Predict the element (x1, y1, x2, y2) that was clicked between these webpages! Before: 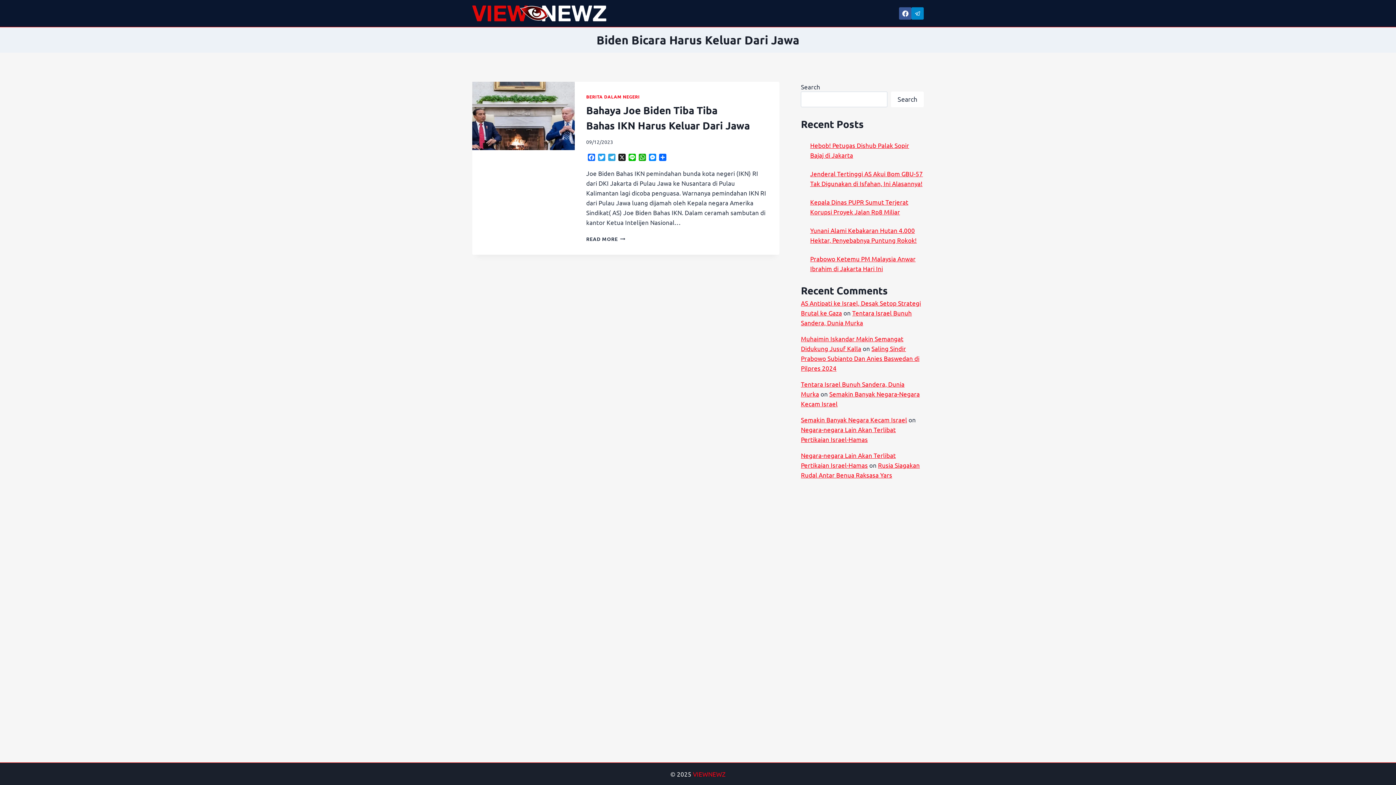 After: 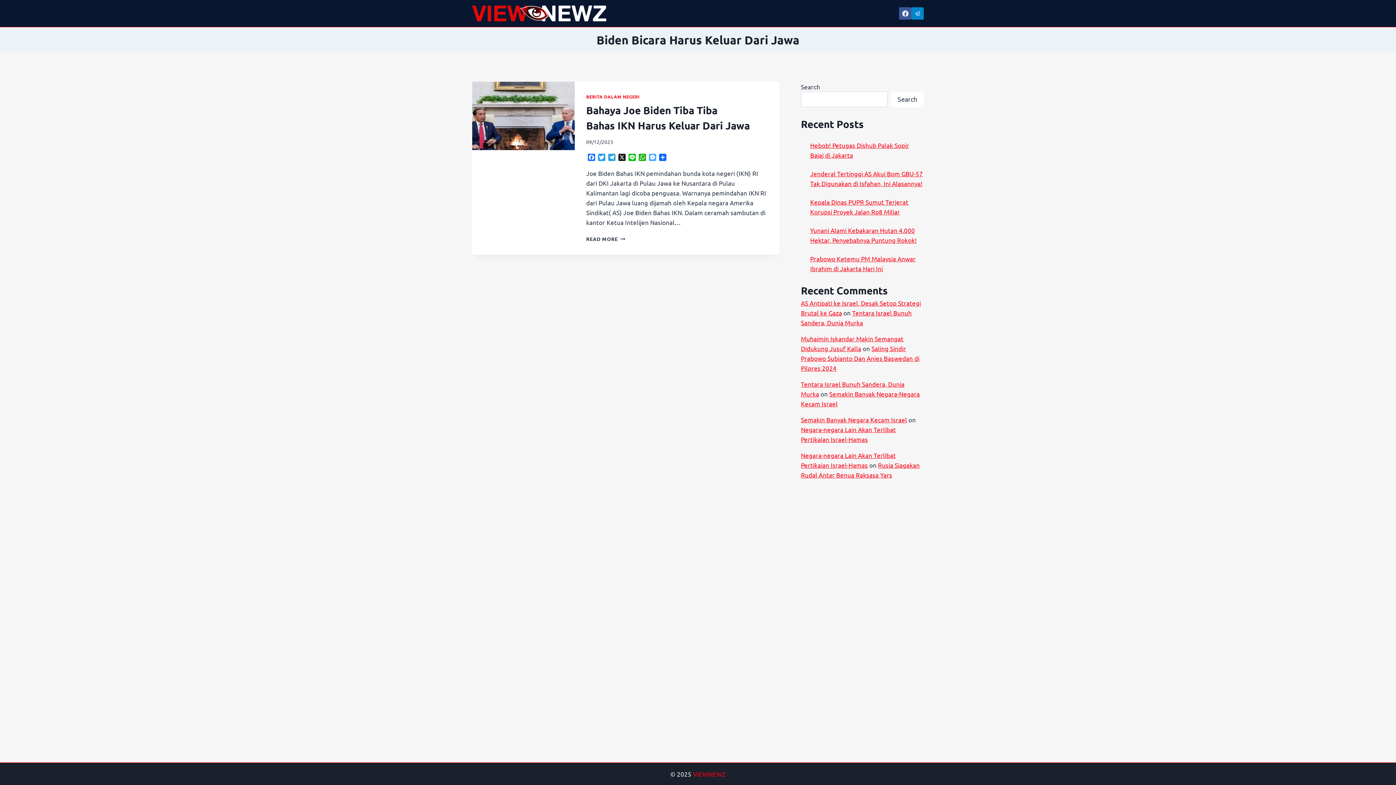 Action: bbox: (647, 153, 657, 162) label: Messenger